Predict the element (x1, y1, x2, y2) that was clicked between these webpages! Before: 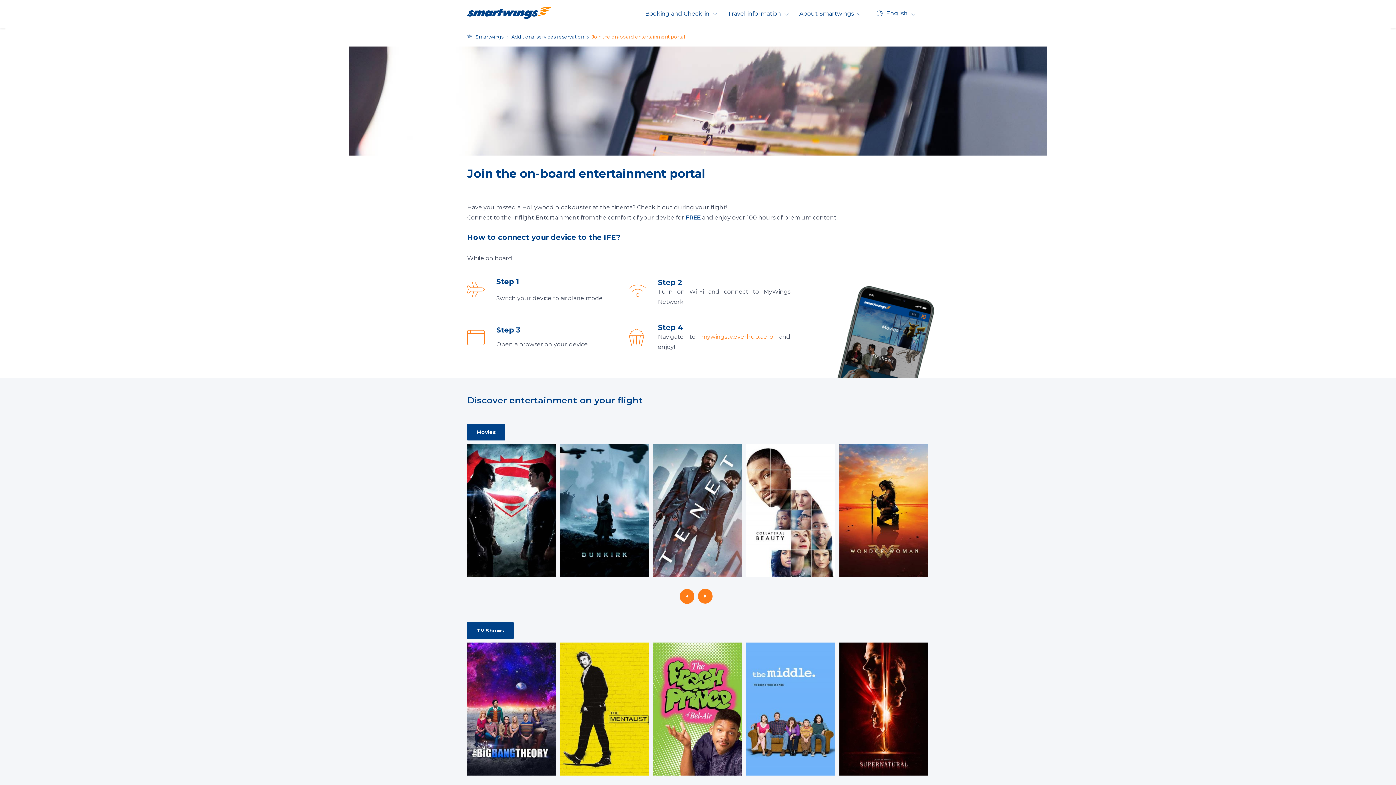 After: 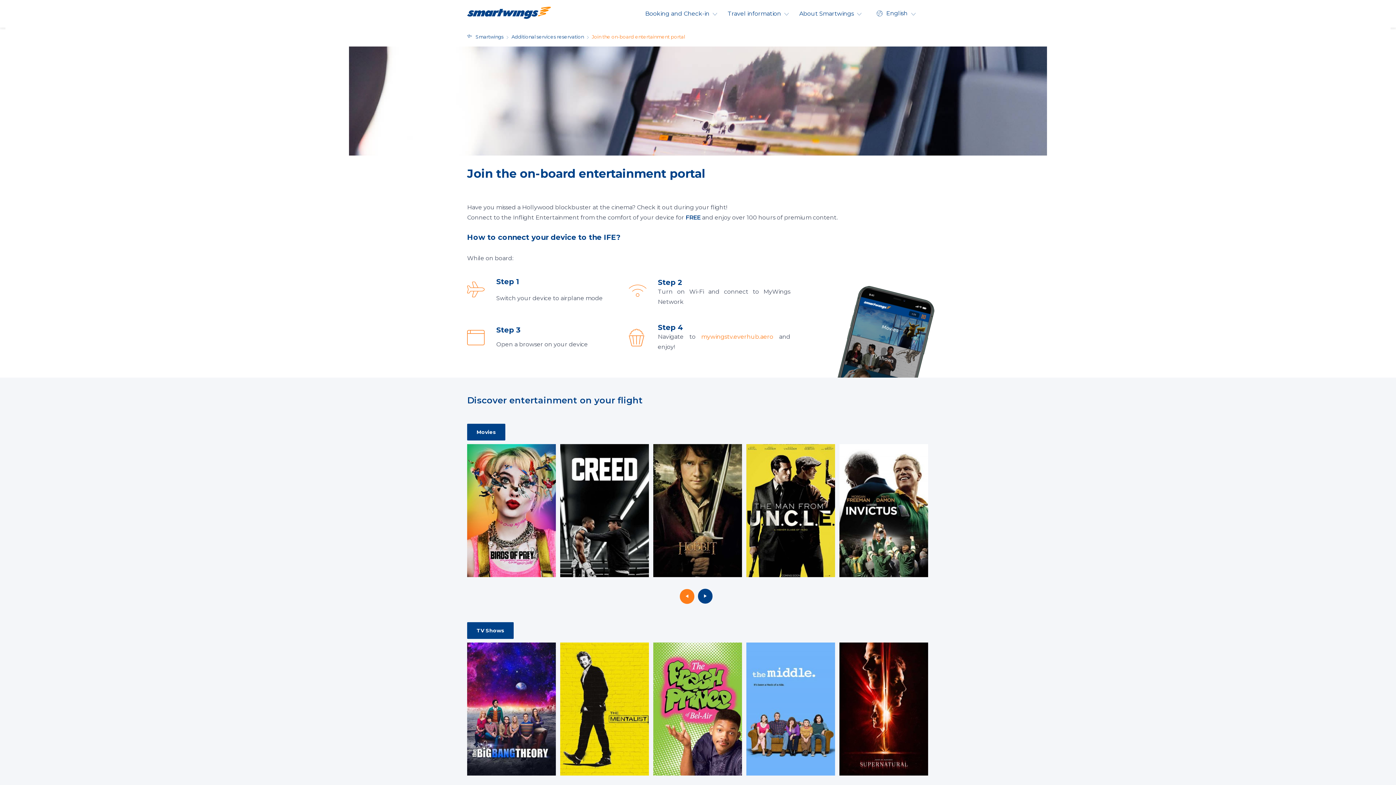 Action: bbox: (698, 589, 712, 604)